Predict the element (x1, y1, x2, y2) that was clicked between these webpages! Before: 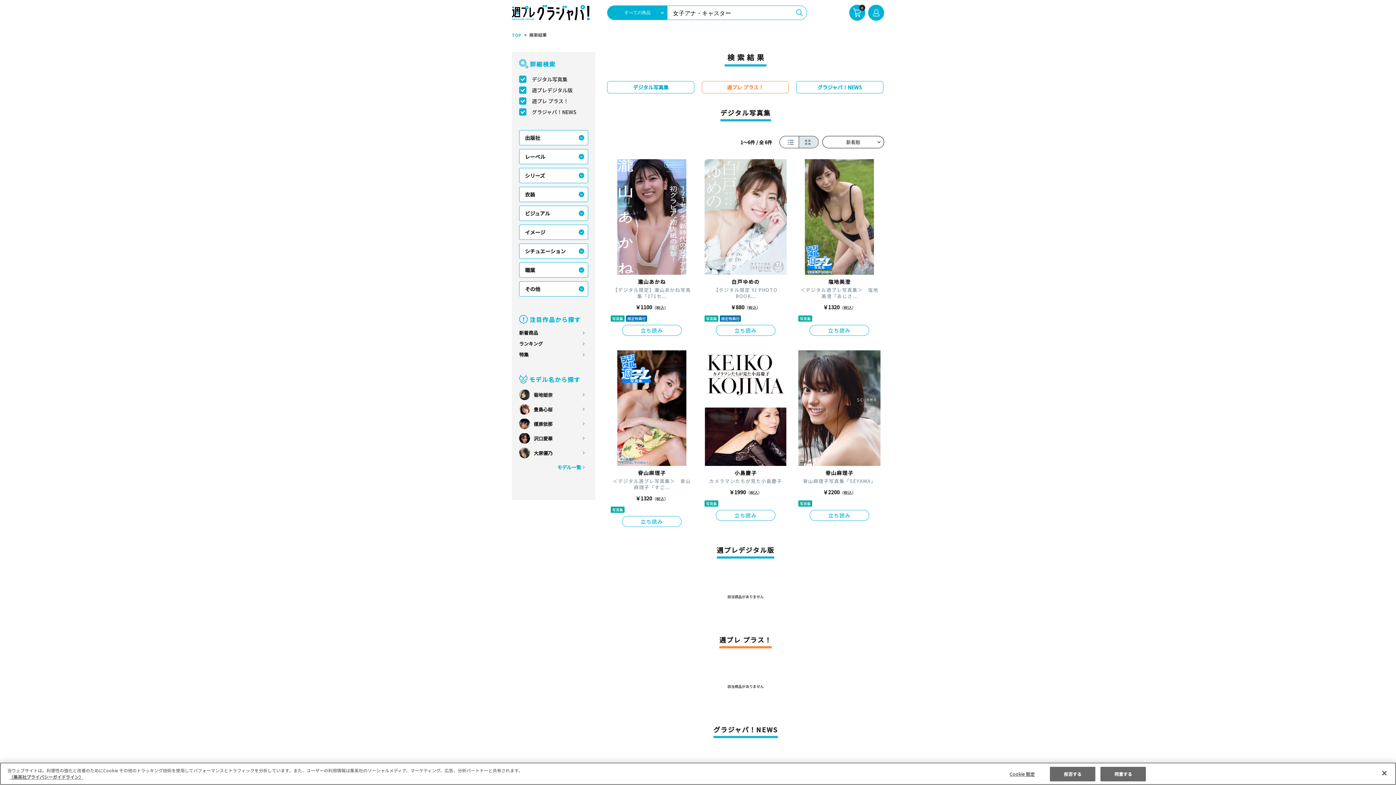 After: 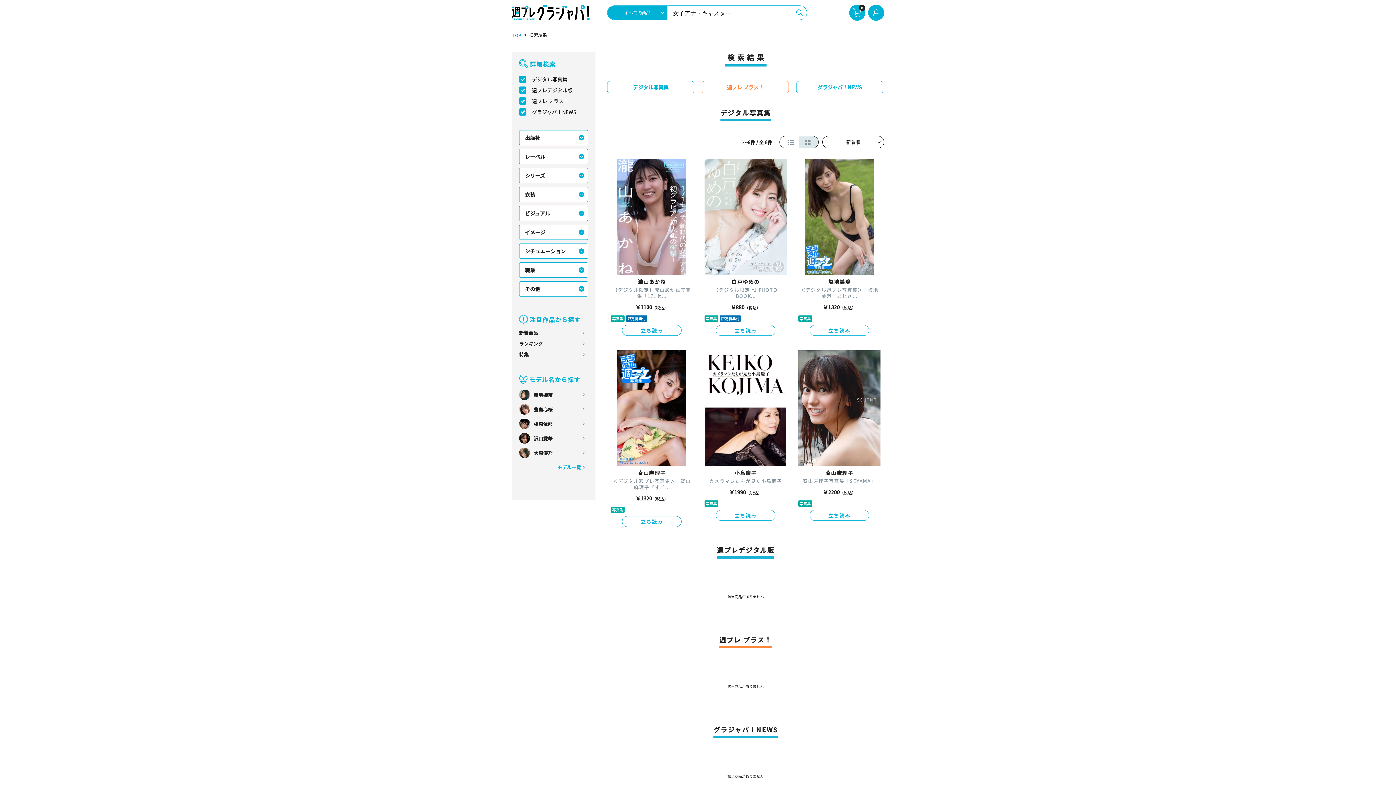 Action: label: 拒否する bbox: (1050, 767, 1095, 781)